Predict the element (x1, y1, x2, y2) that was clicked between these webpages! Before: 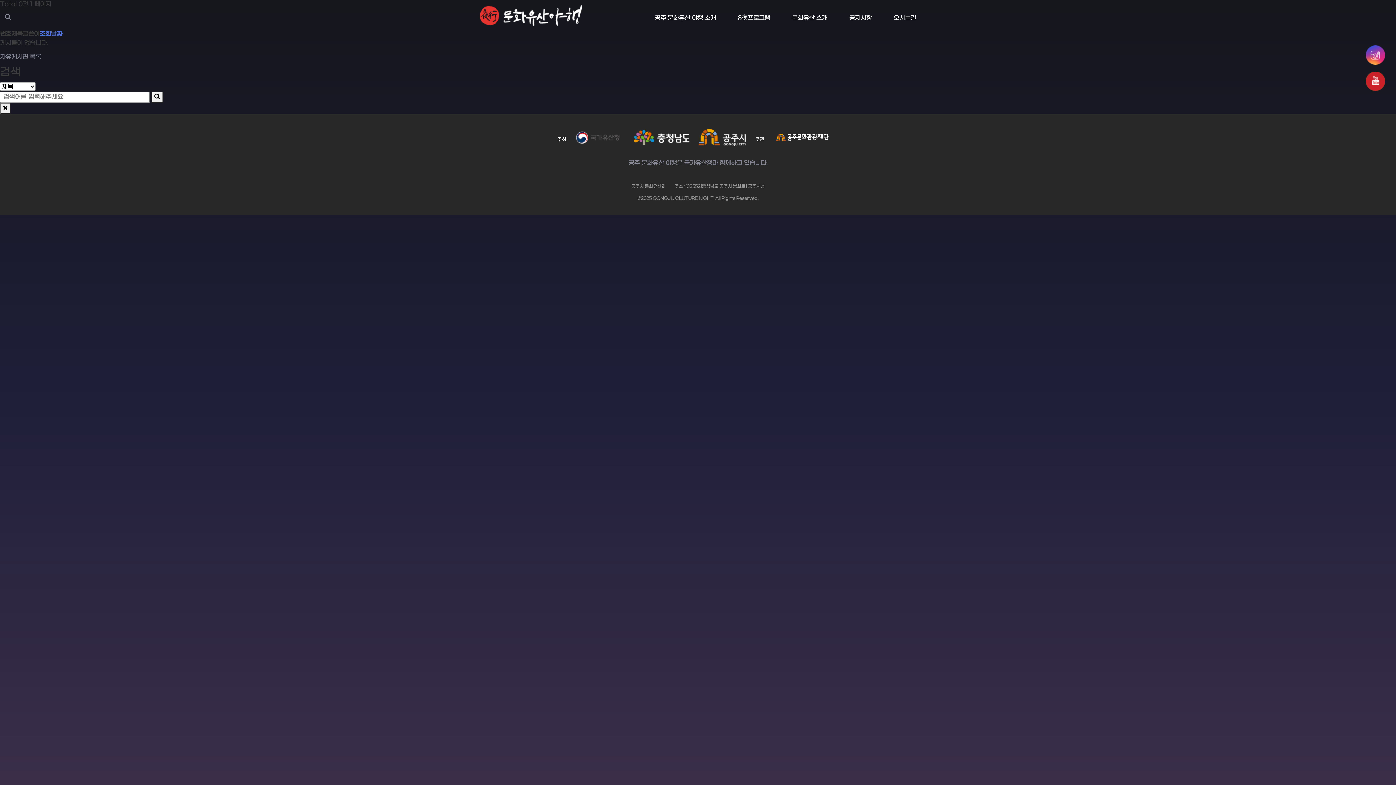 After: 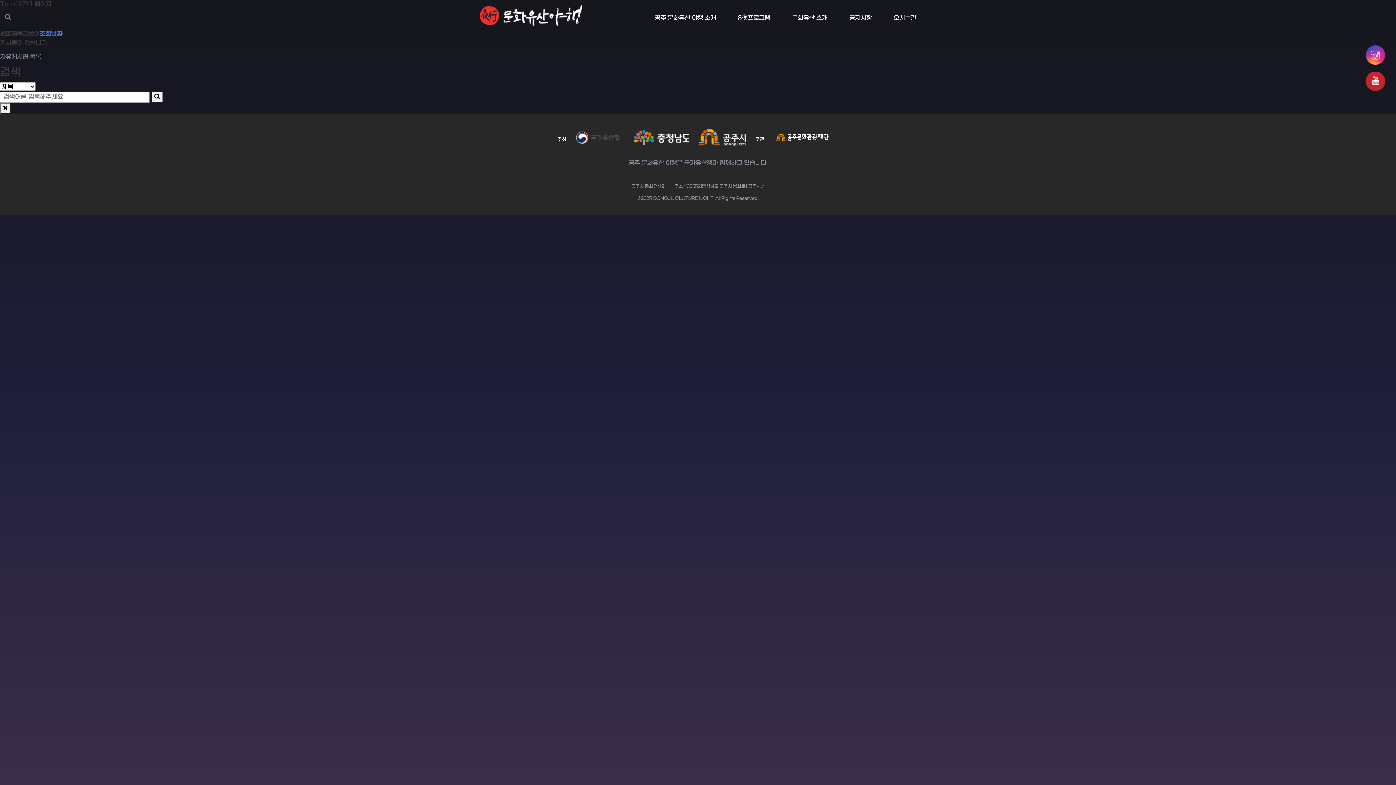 Action: bbox: (1366, 71, 1385, 90)